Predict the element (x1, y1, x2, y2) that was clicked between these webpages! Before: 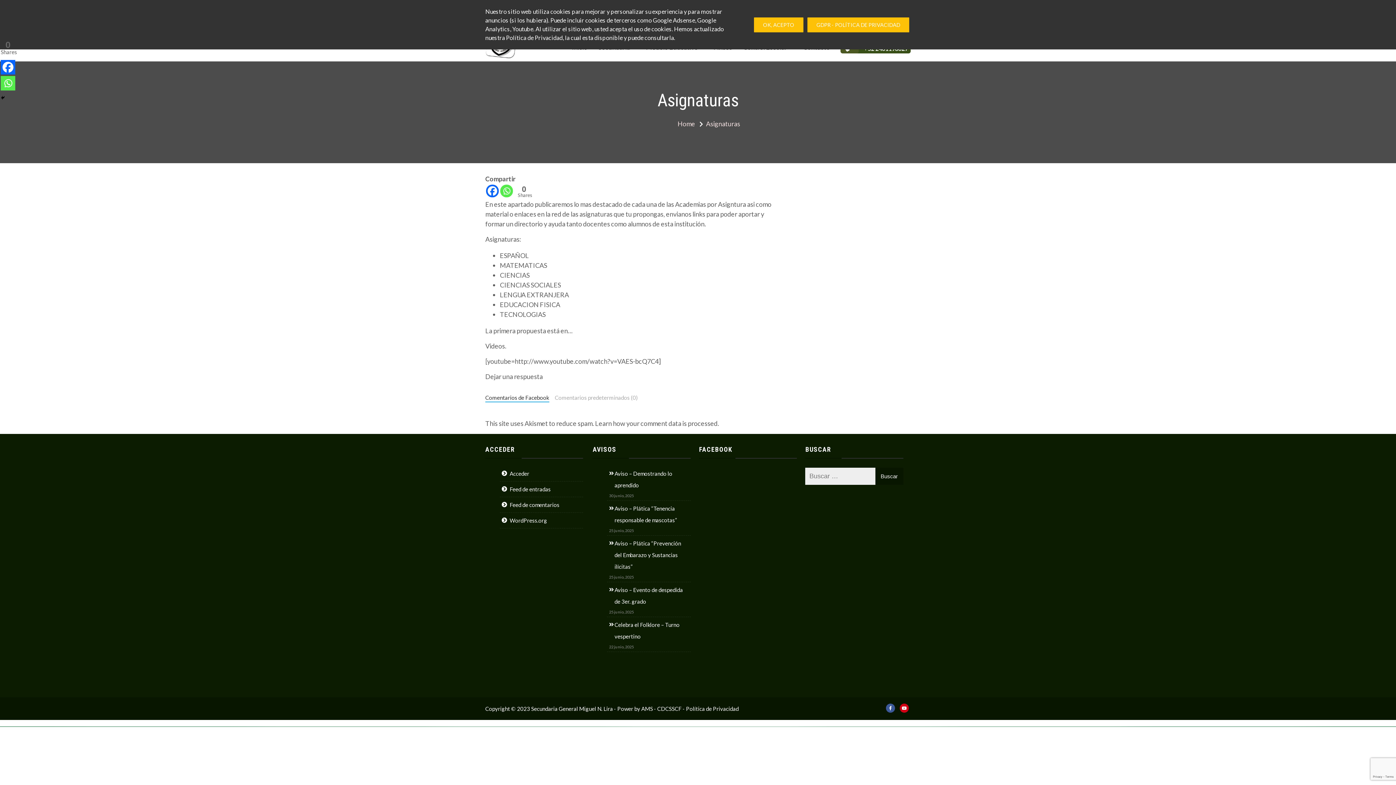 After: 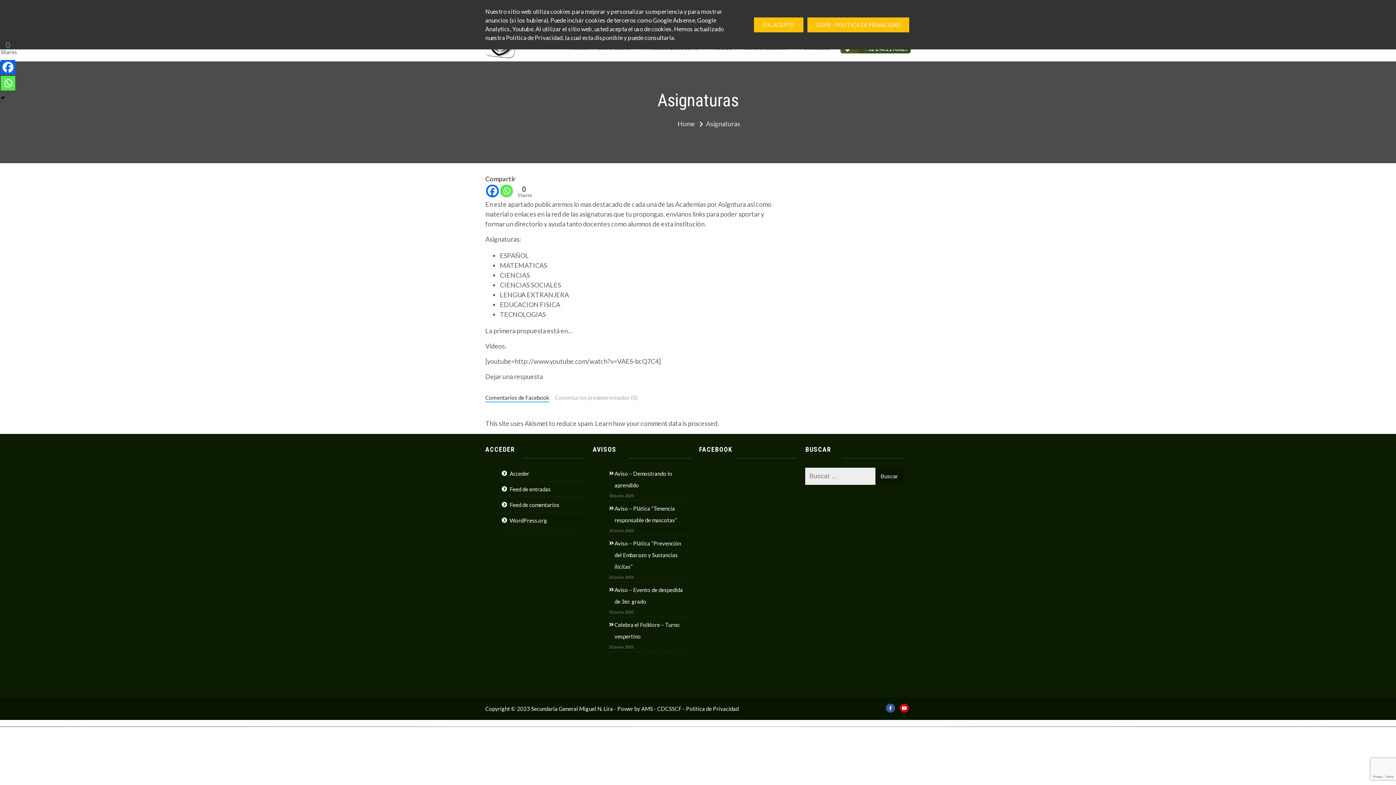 Action: bbox: (0, 60, 15, 74) label: Facebook